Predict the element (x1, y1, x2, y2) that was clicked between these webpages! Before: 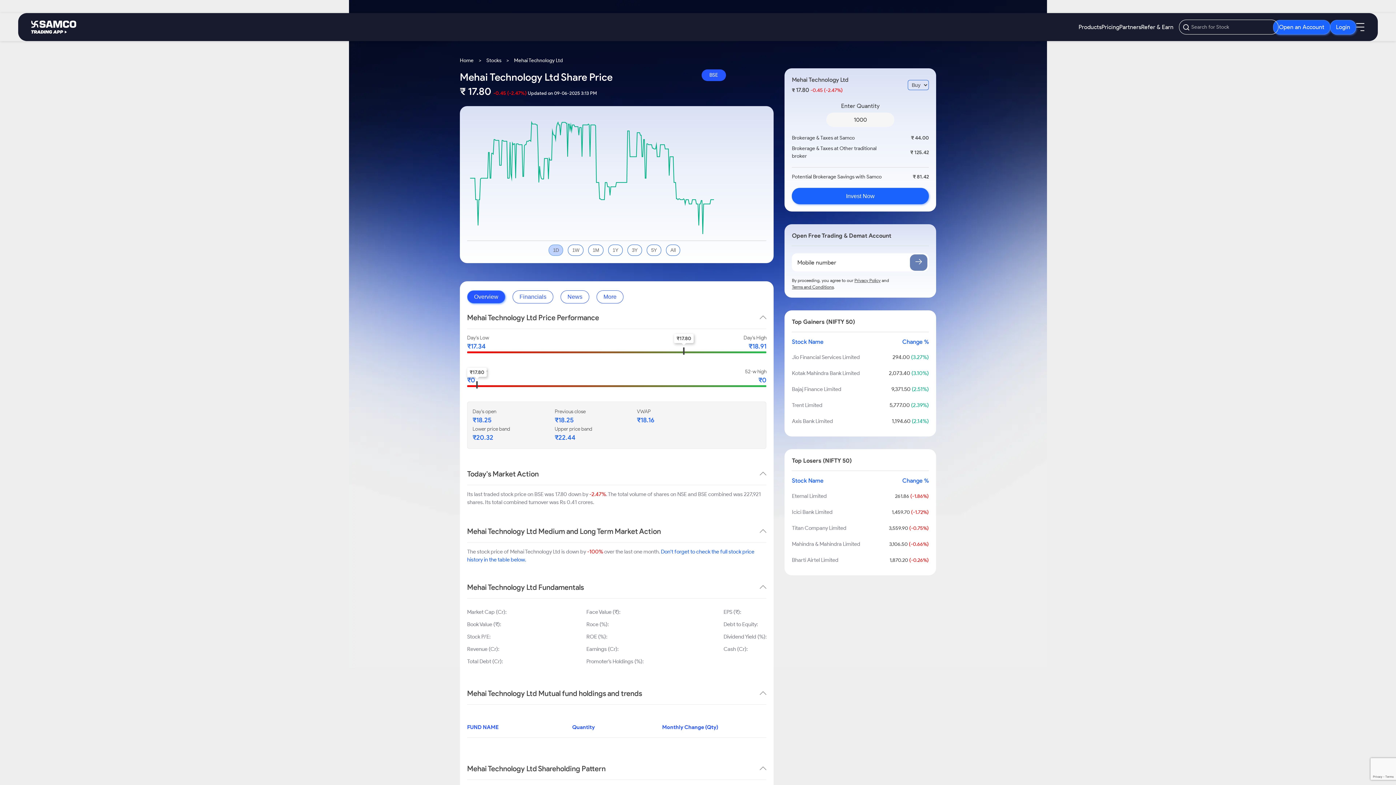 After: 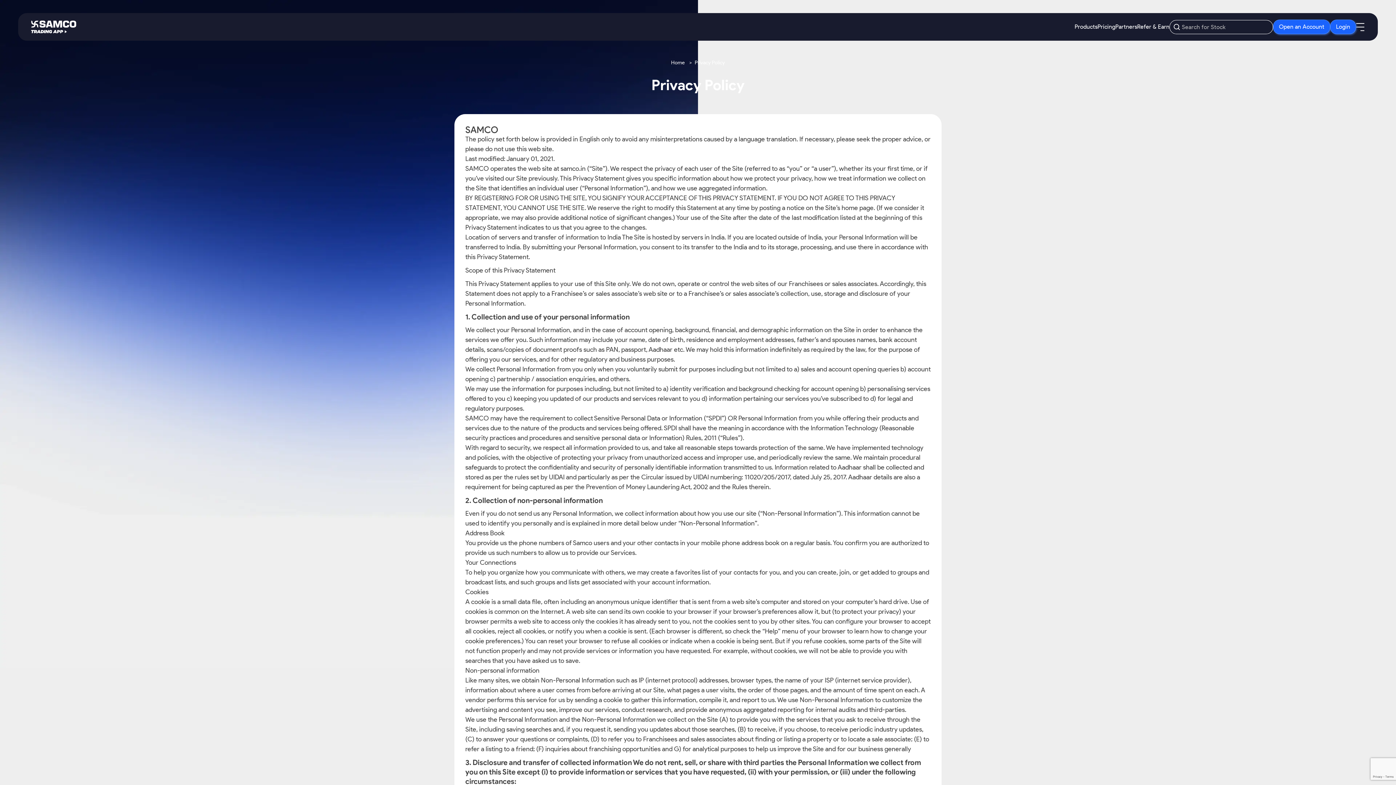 Action: label: Privacy Policy bbox: (854, 277, 880, 284)